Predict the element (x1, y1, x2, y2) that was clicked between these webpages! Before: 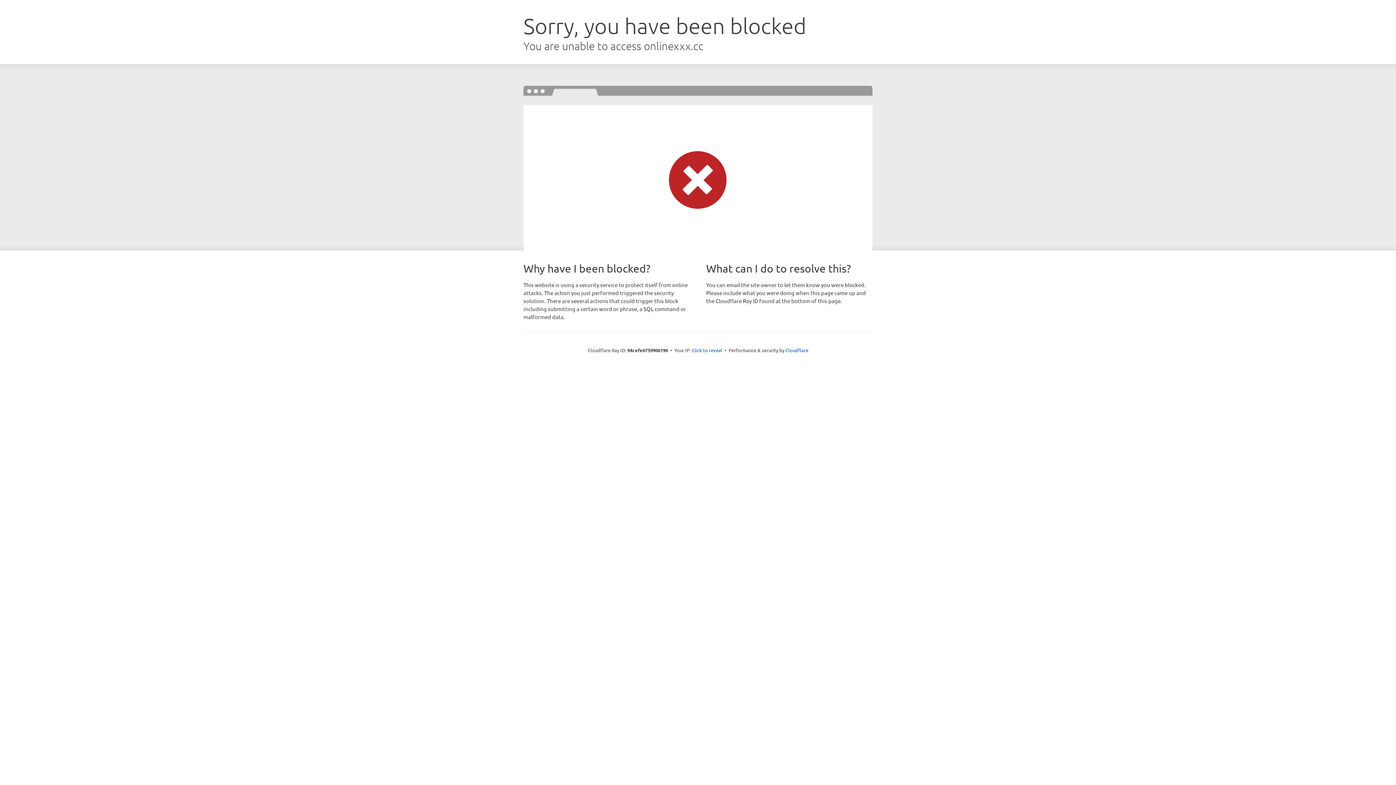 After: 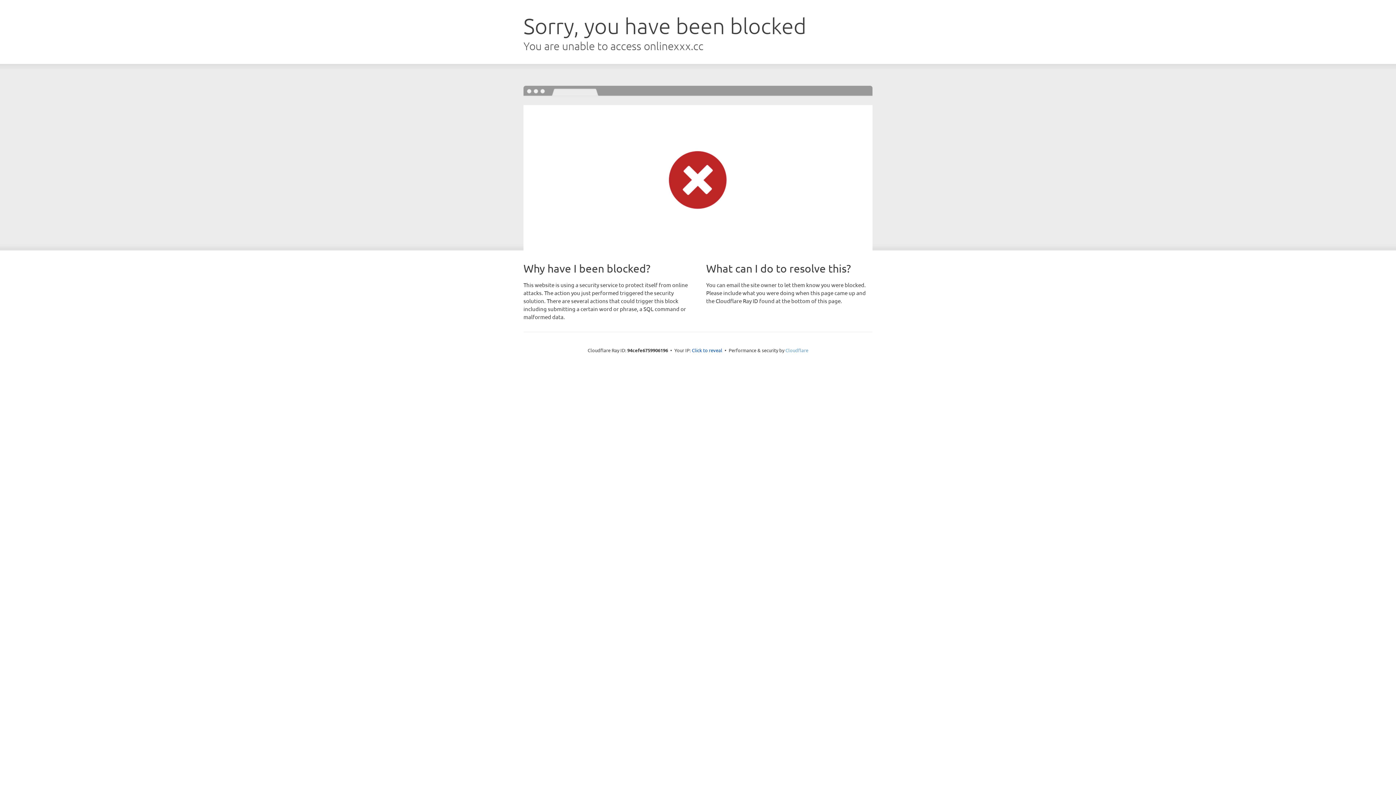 Action: label: Cloudflare bbox: (785, 347, 808, 353)